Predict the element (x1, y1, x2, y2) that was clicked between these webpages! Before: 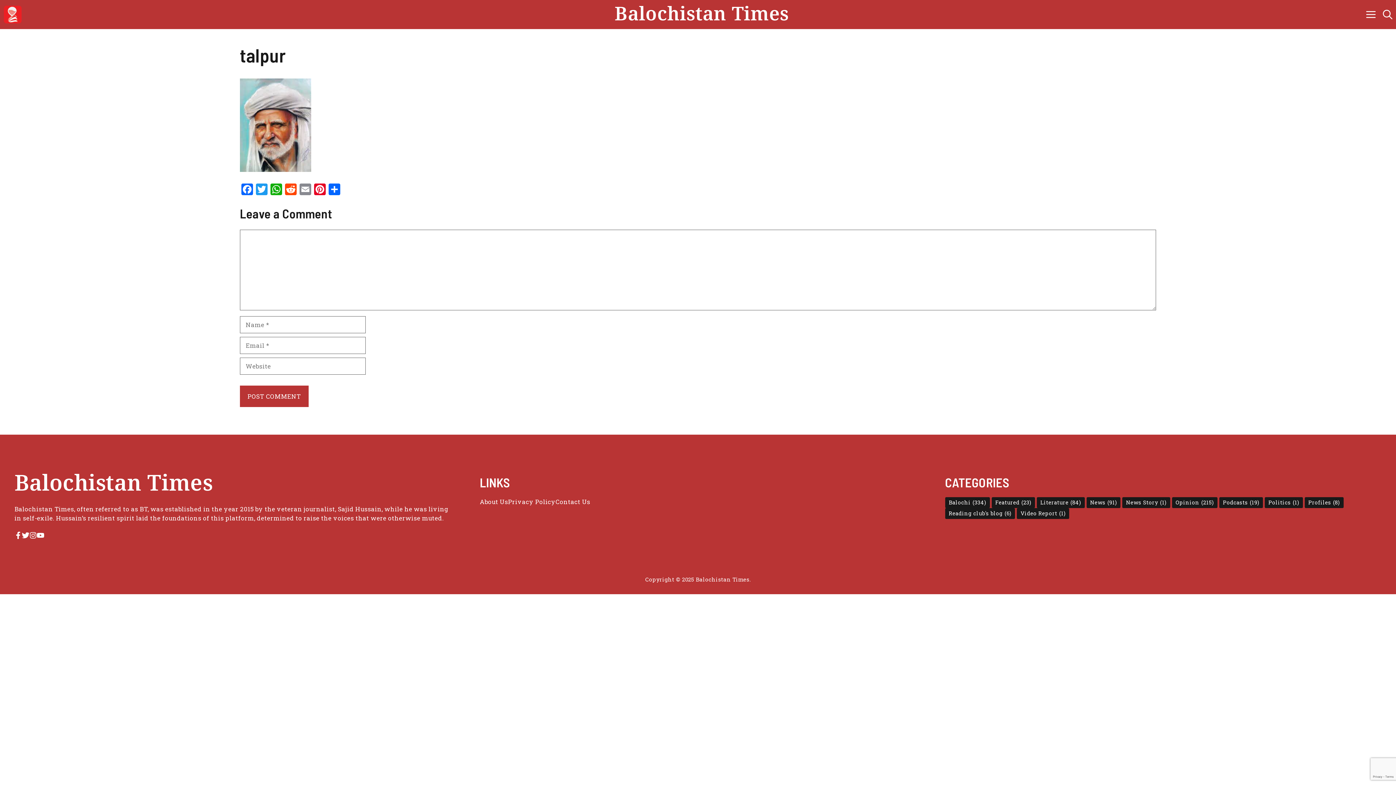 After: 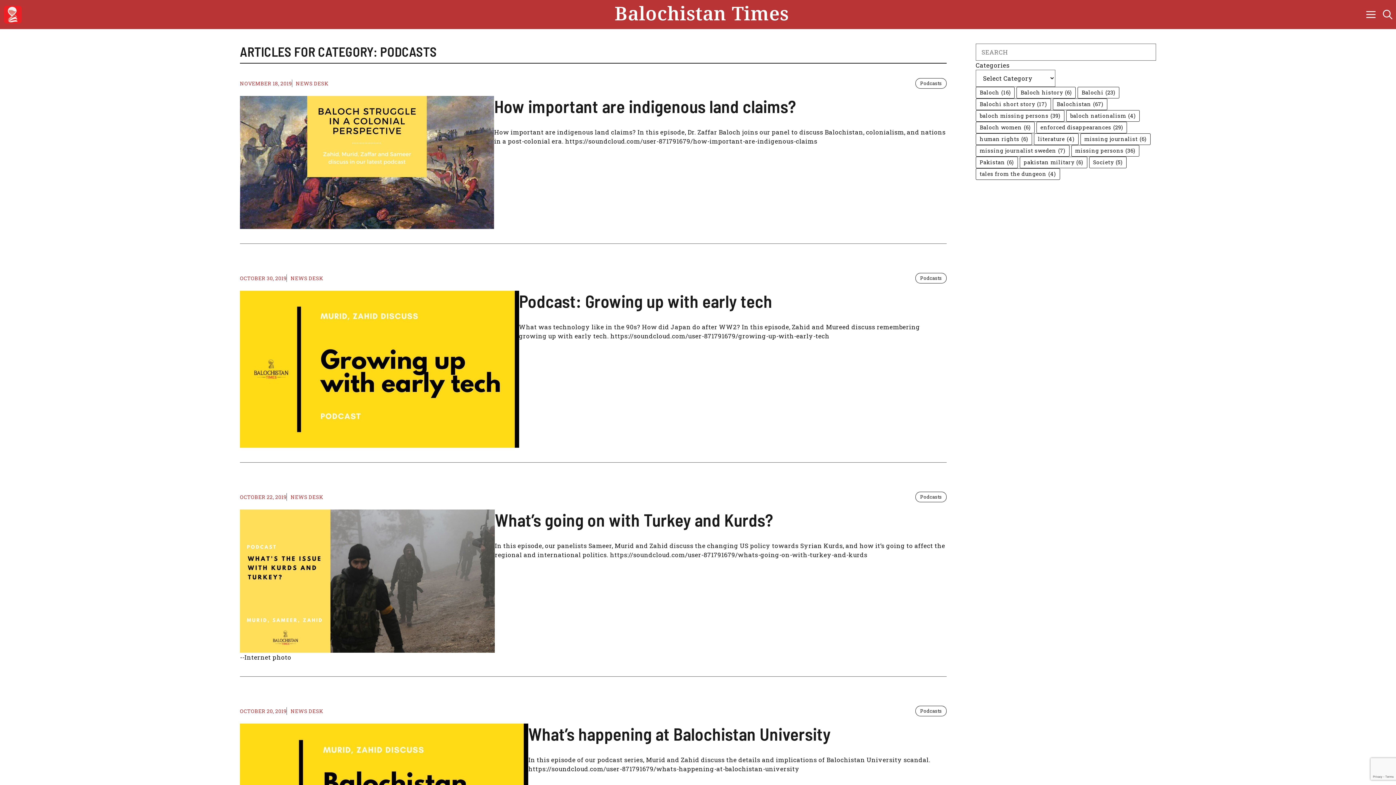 Action: bbox: (1219, 497, 1263, 508) label: Podcasts (19 items)